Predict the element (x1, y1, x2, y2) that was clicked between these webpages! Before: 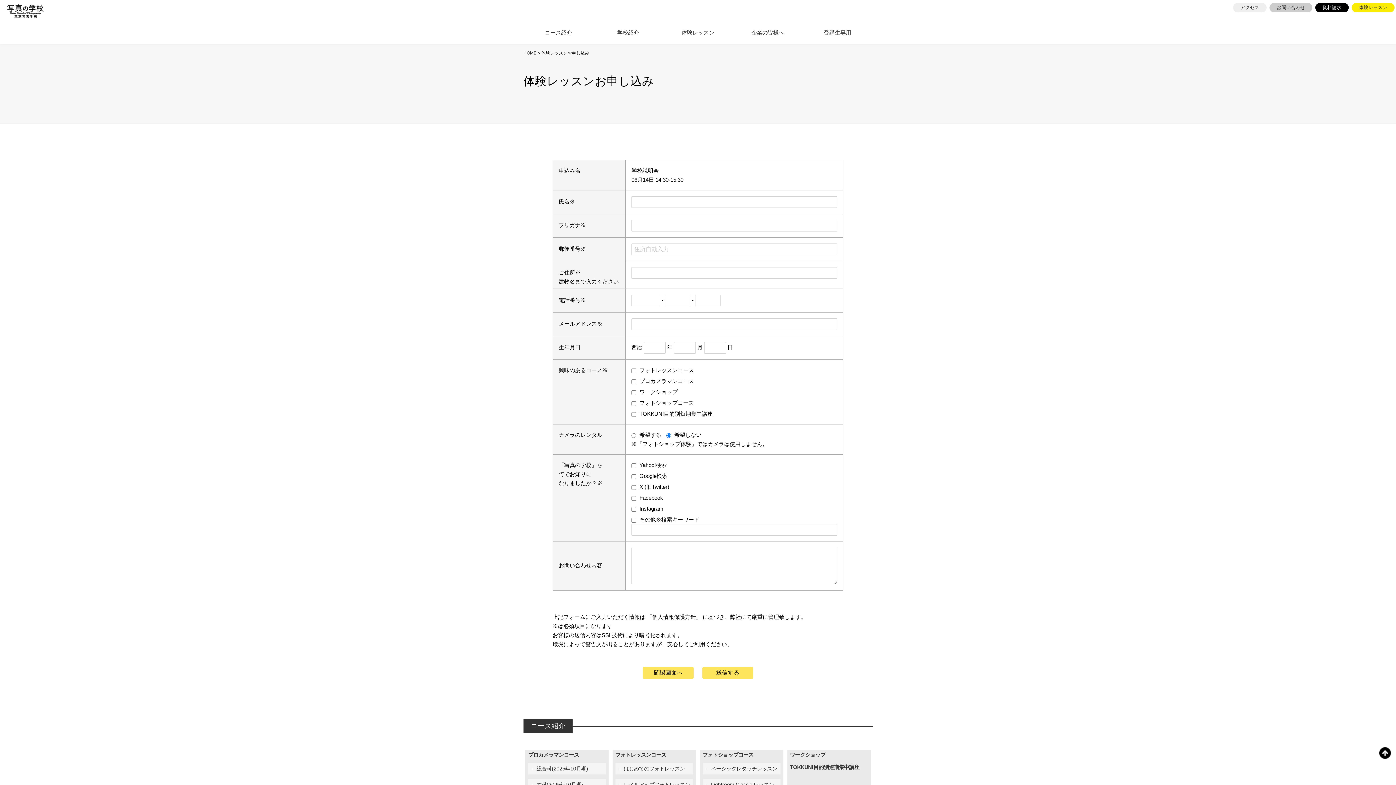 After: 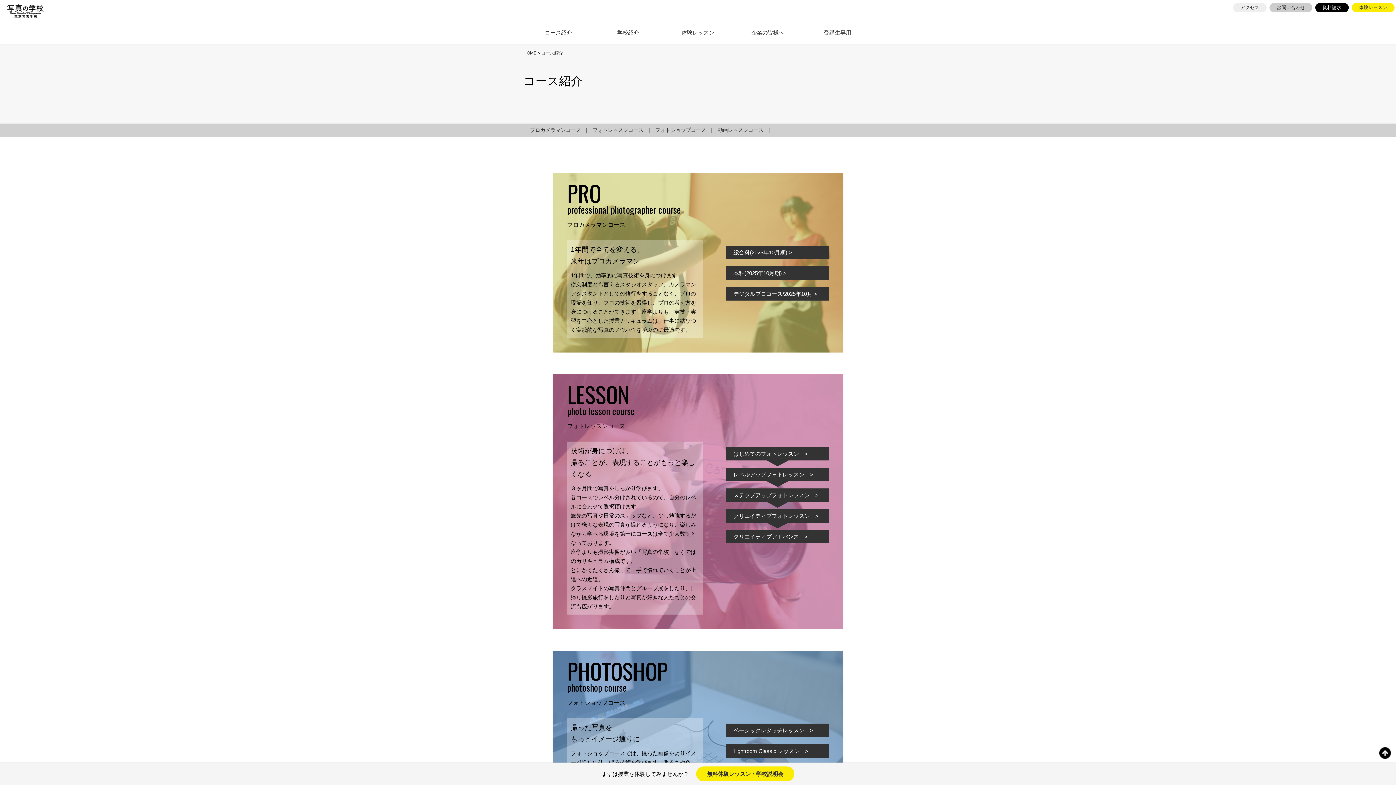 Action: bbox: (523, 21, 593, 43) label: コース紹介